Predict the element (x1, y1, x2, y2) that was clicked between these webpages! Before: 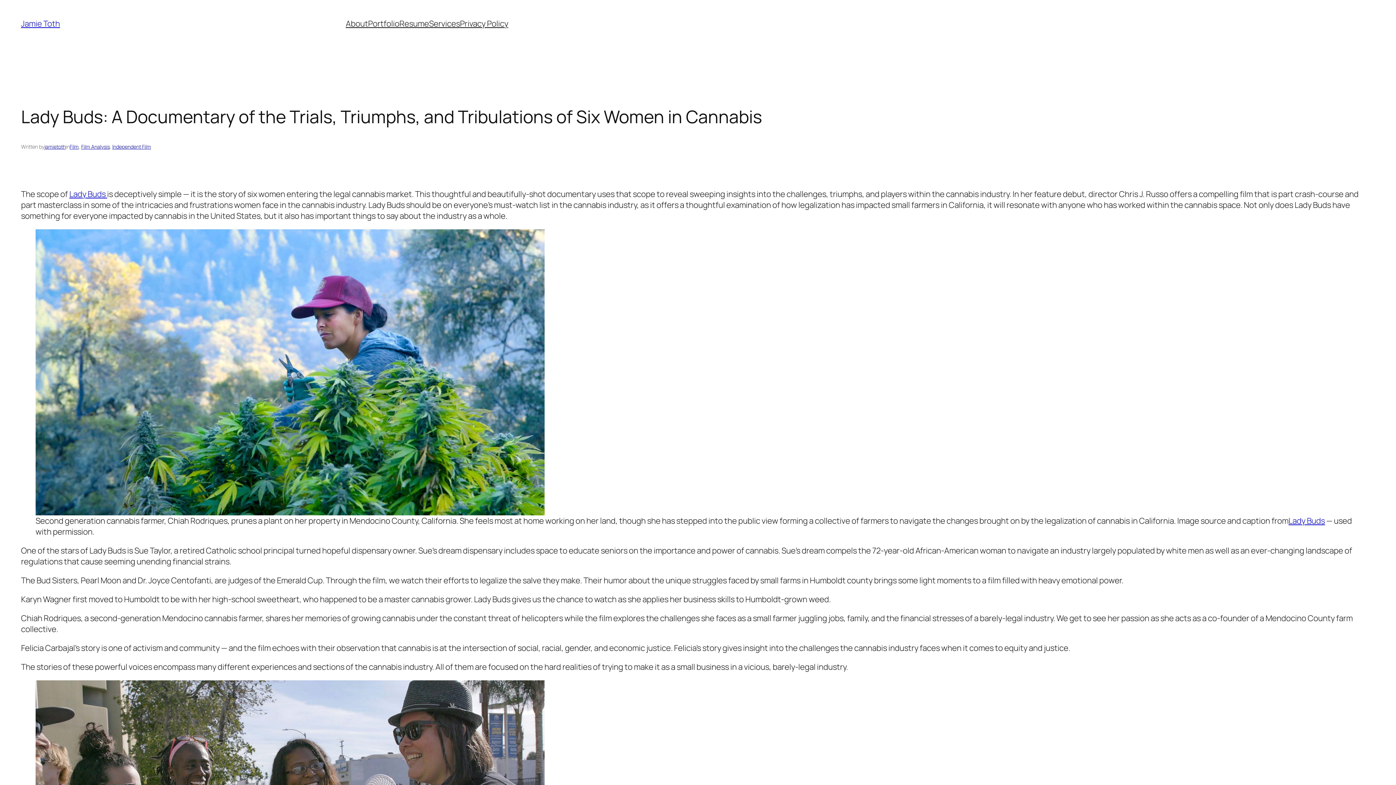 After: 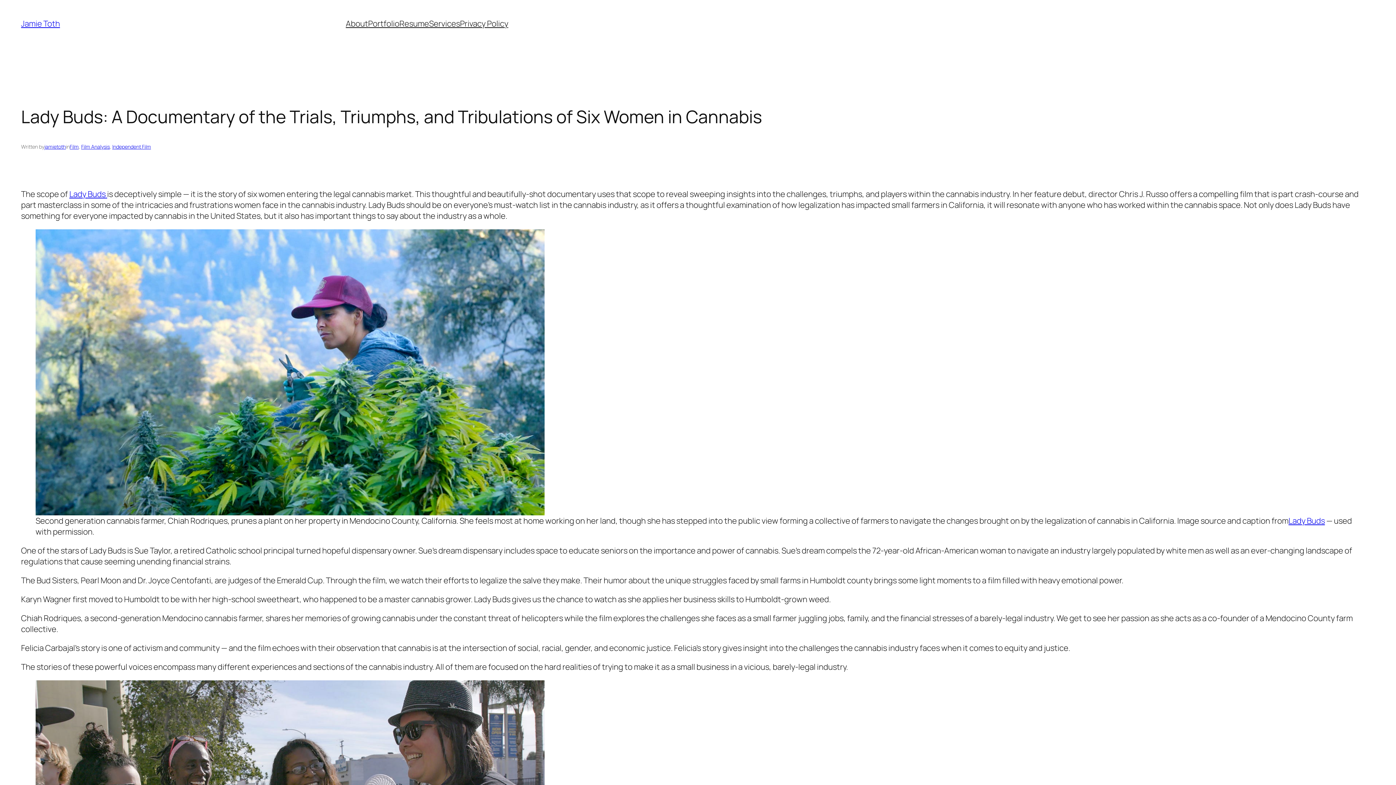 Action: bbox: (69, 188, 107, 199) label: Lady Buds 